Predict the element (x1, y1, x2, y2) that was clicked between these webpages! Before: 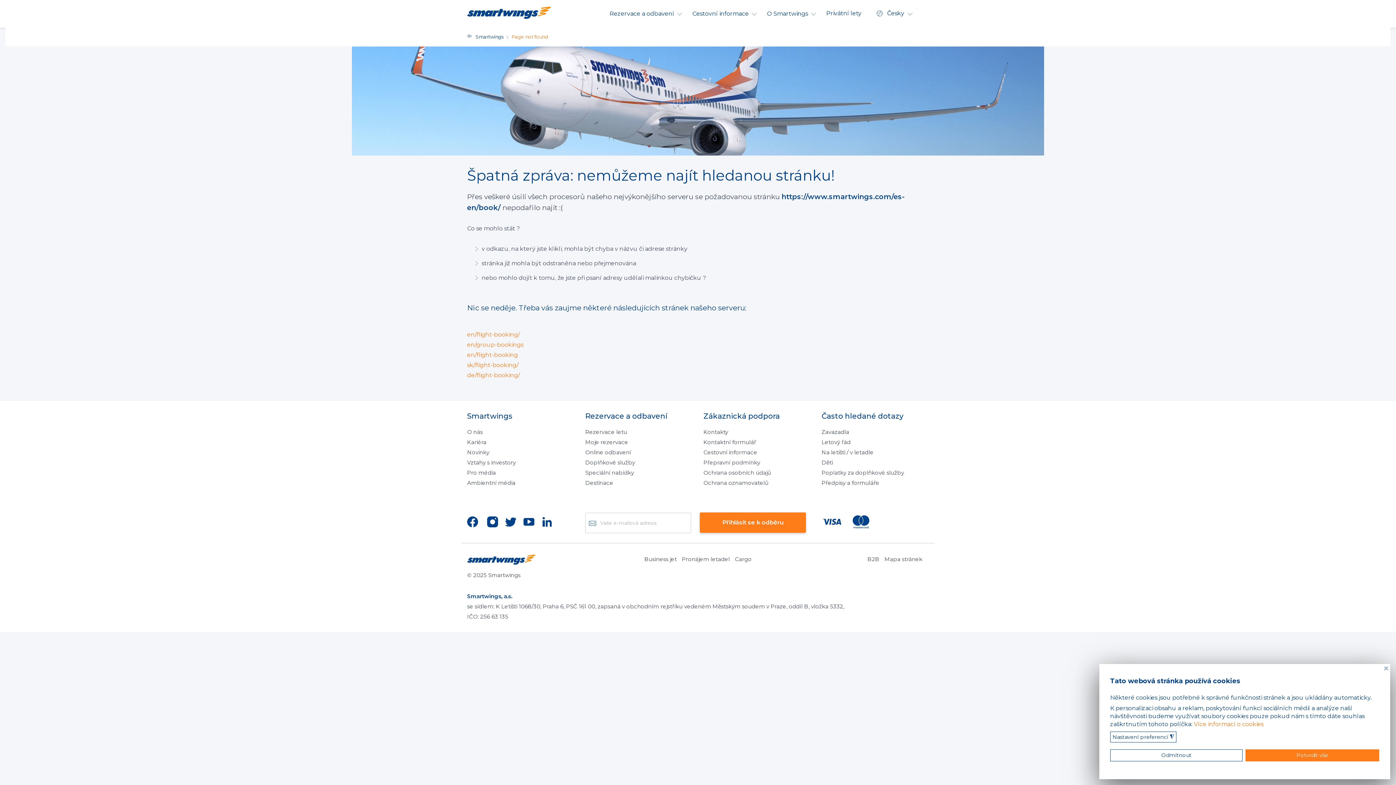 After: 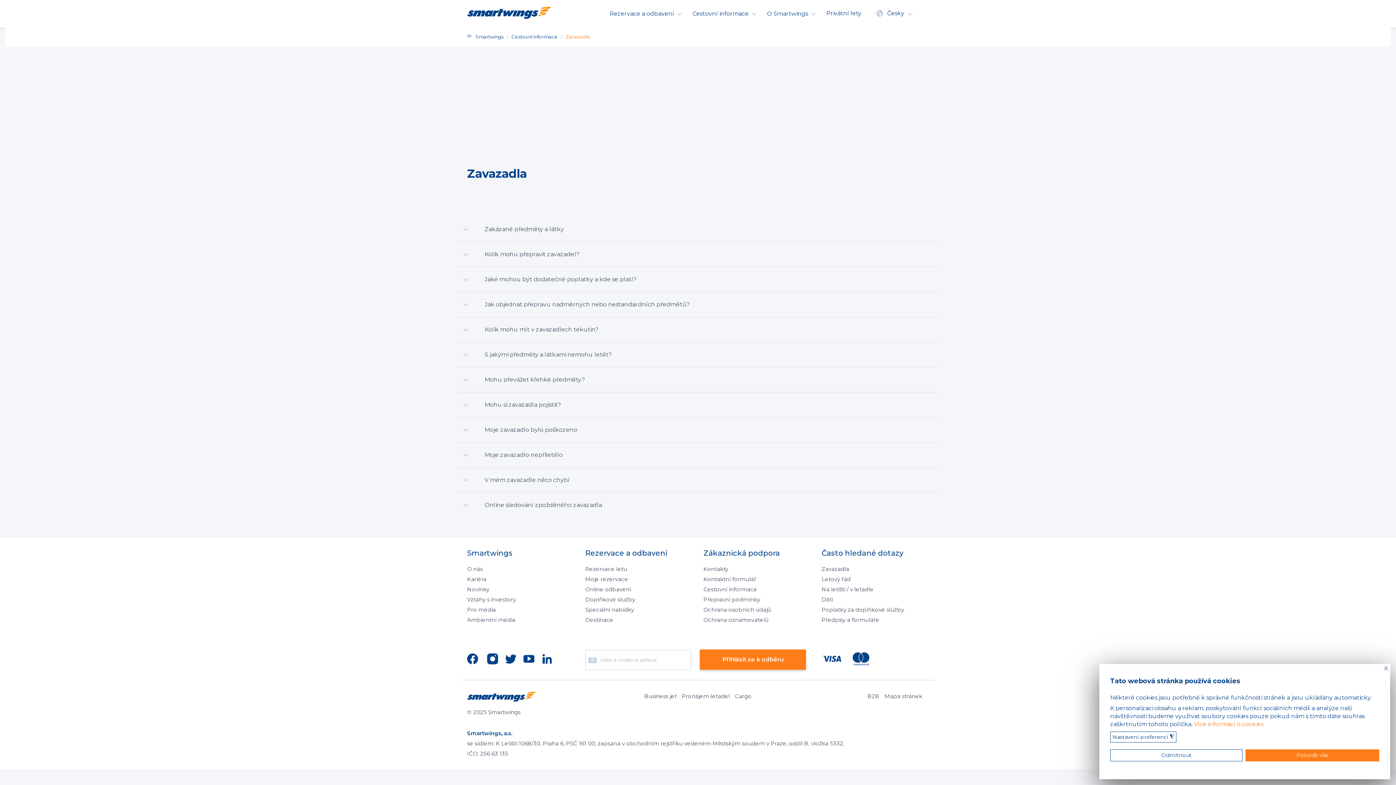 Action: label: Zavazadla bbox: (821, 428, 849, 435)